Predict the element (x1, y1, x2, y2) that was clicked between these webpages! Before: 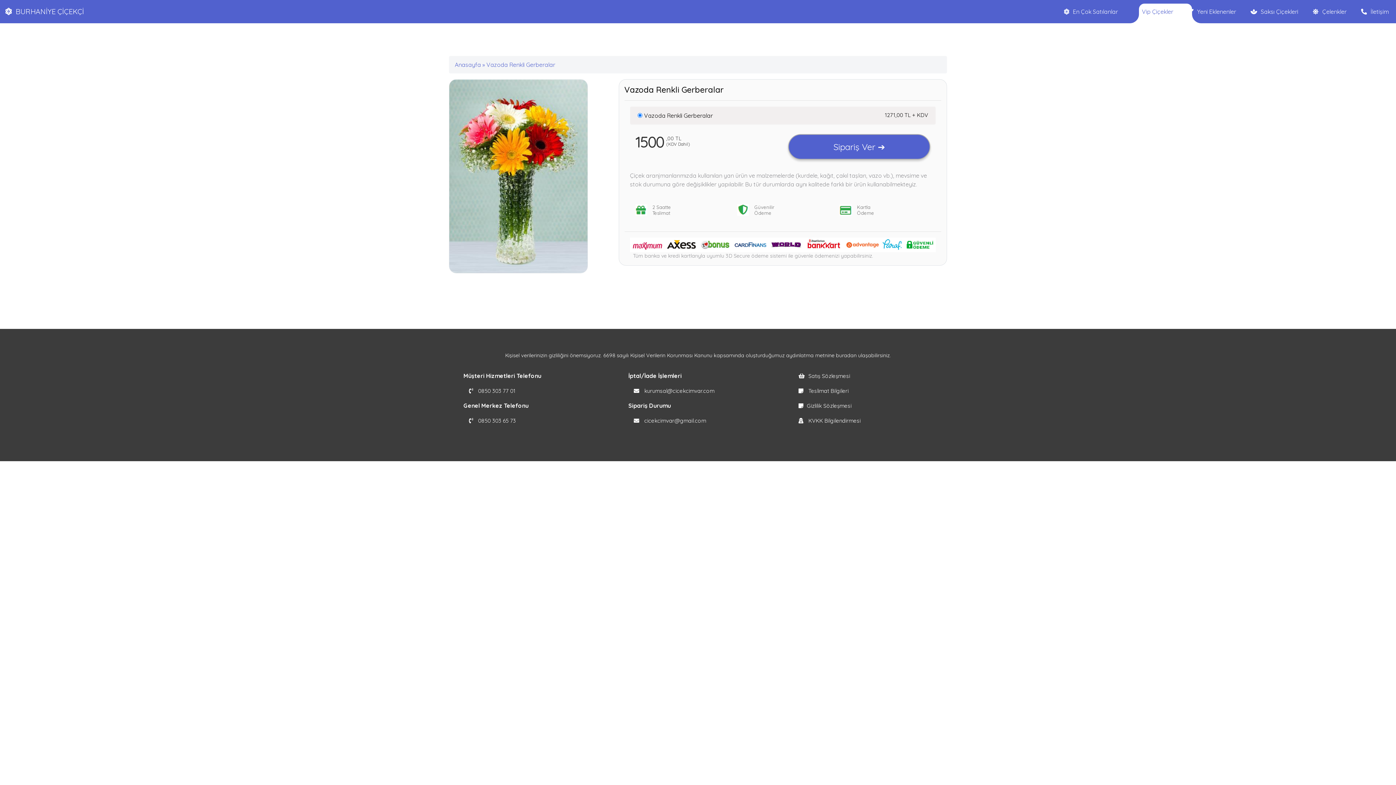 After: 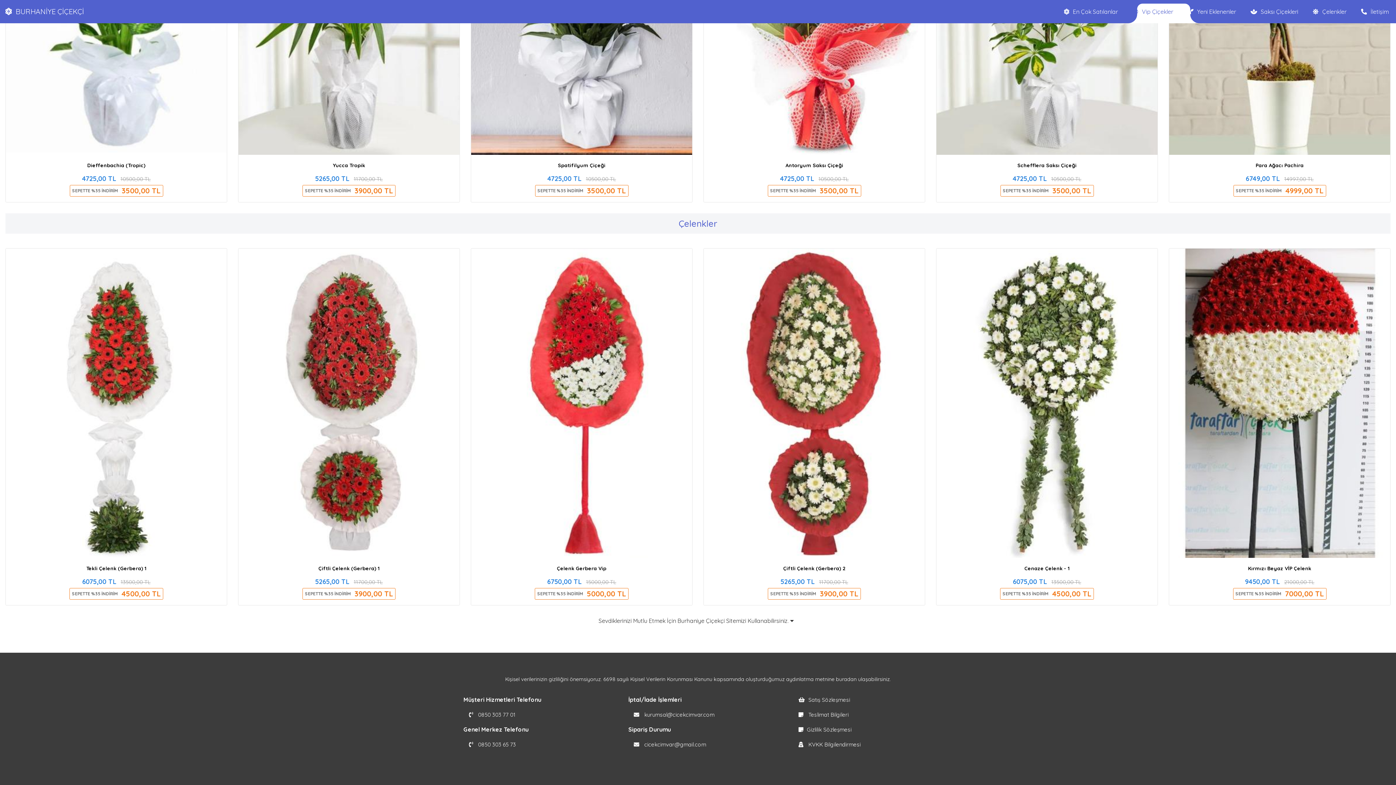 Action: label: Çelenkler bbox: (1305, 0, 1354, 23)